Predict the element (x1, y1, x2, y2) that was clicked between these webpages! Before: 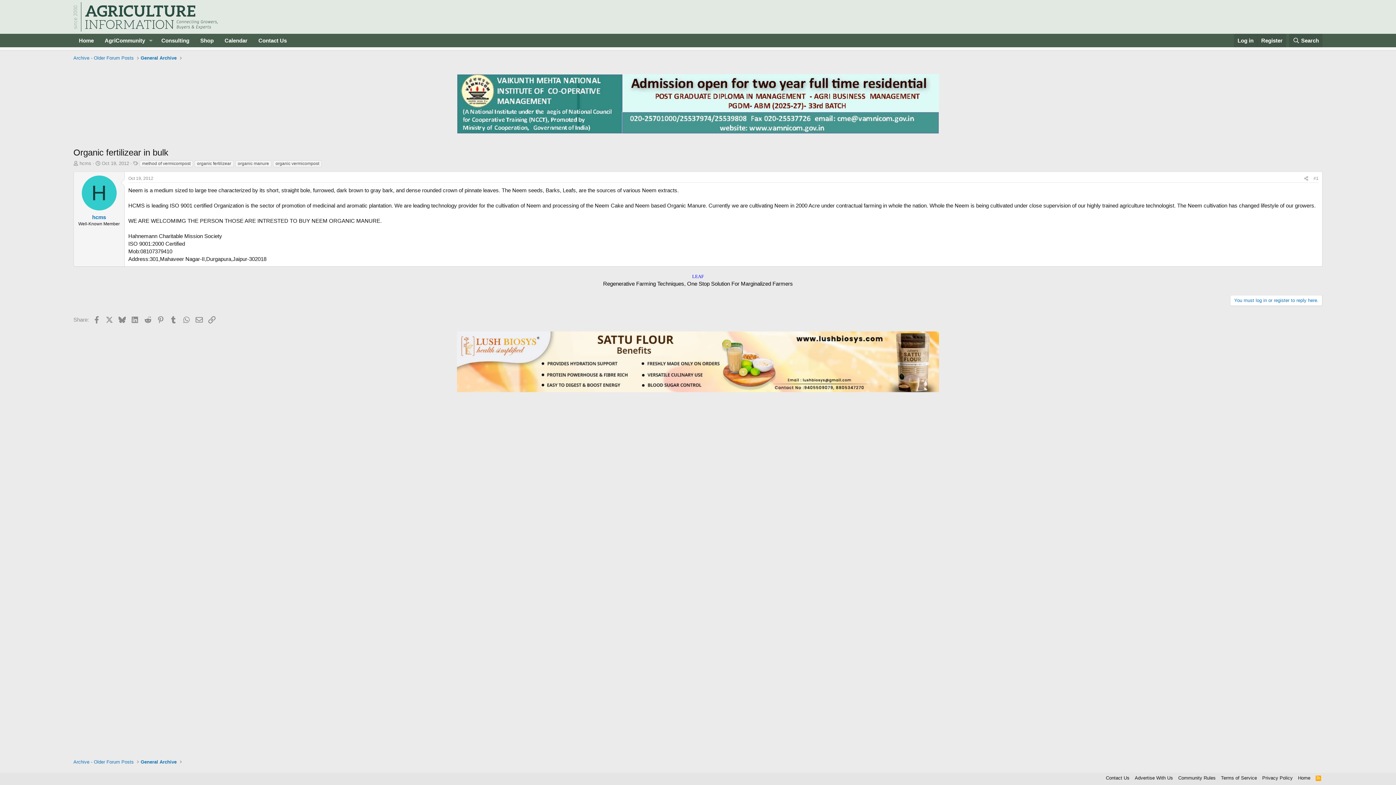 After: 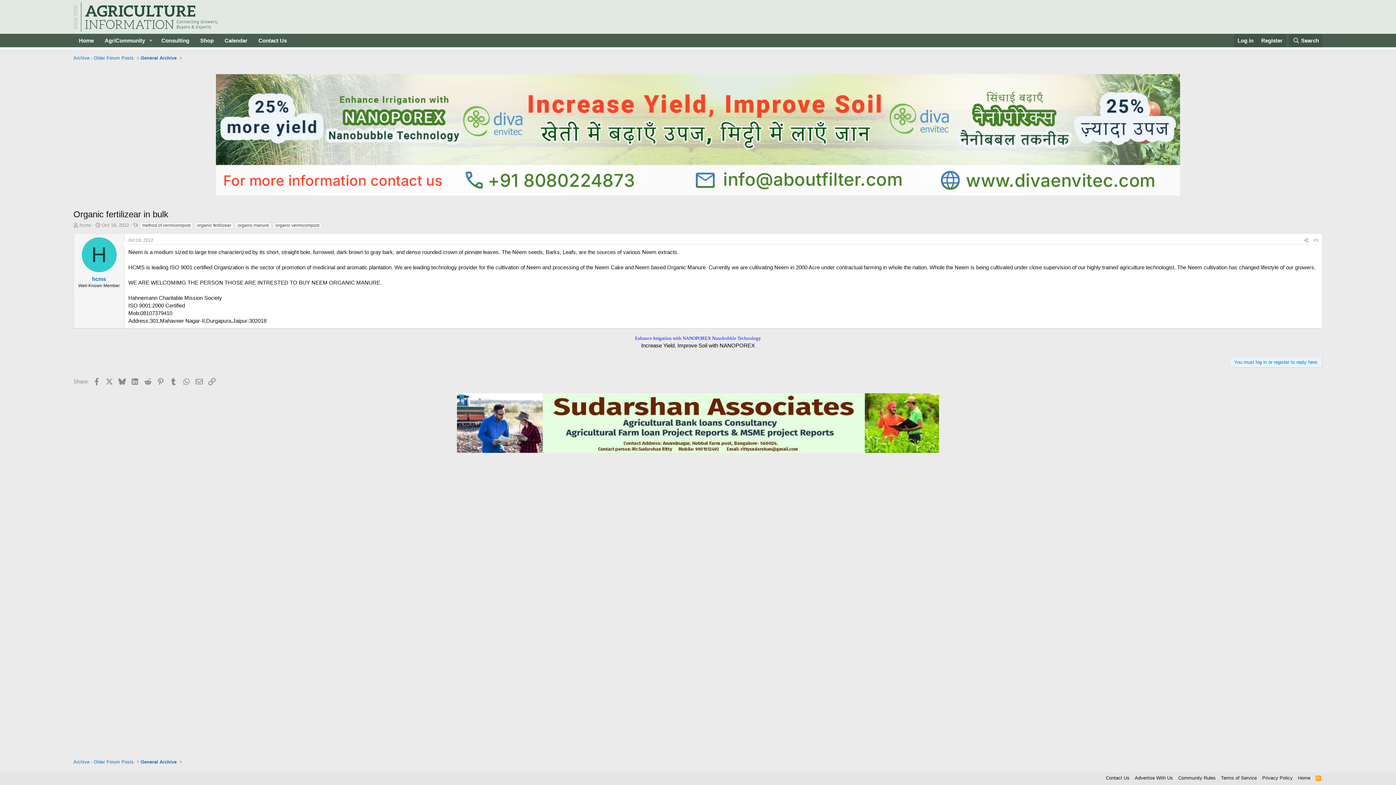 Action: label: You must log in or register to reply here. bbox: (1230, 295, 1322, 306)